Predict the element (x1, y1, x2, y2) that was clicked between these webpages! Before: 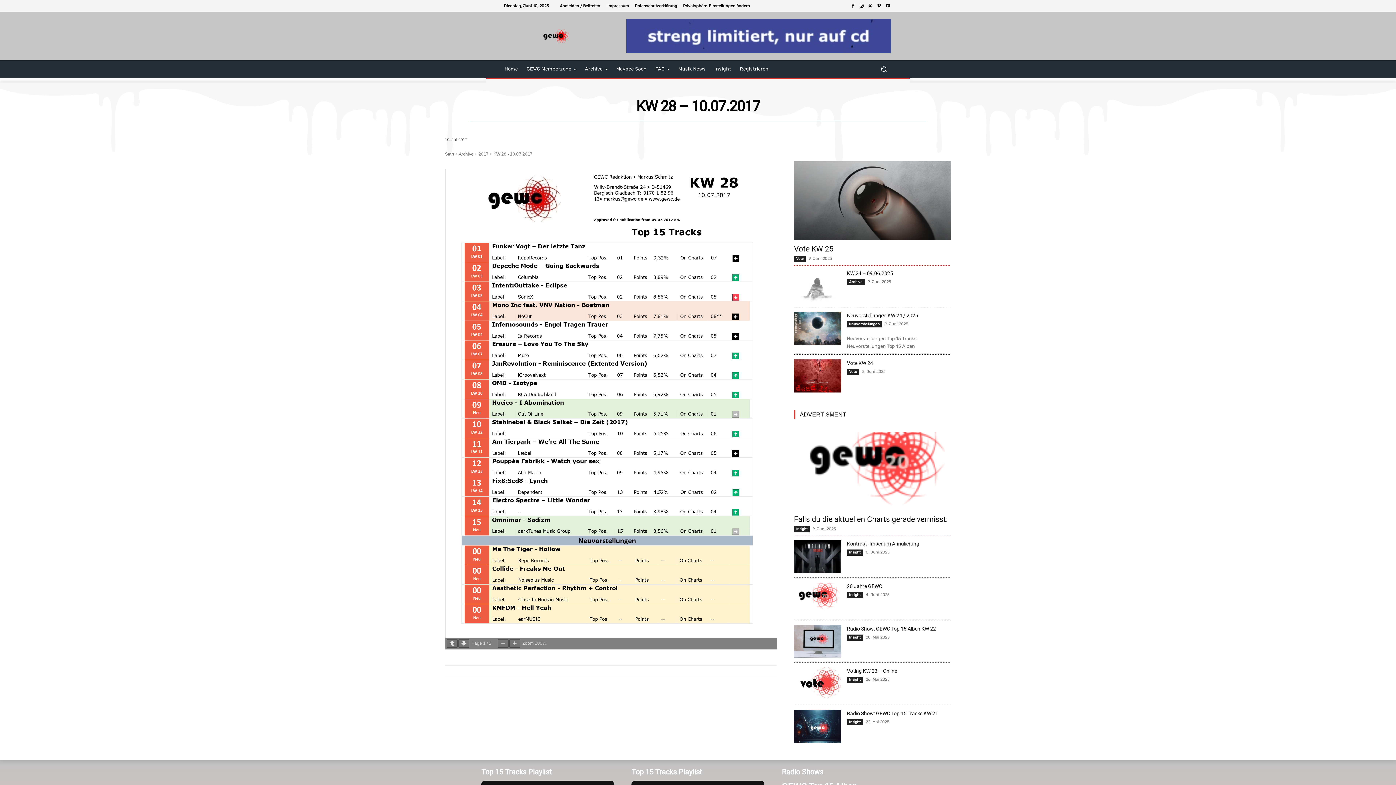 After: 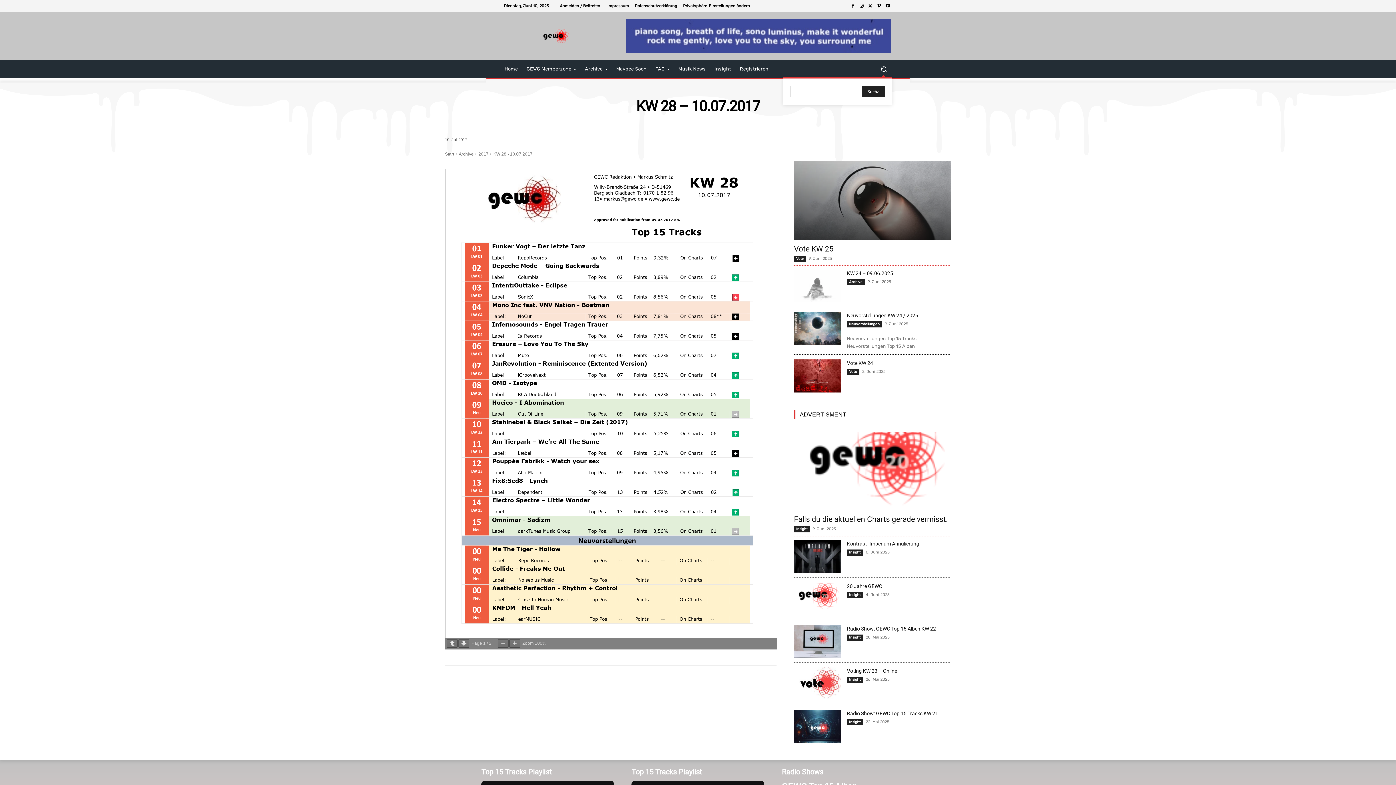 Action: bbox: (875, 60, 892, 77) label: Search